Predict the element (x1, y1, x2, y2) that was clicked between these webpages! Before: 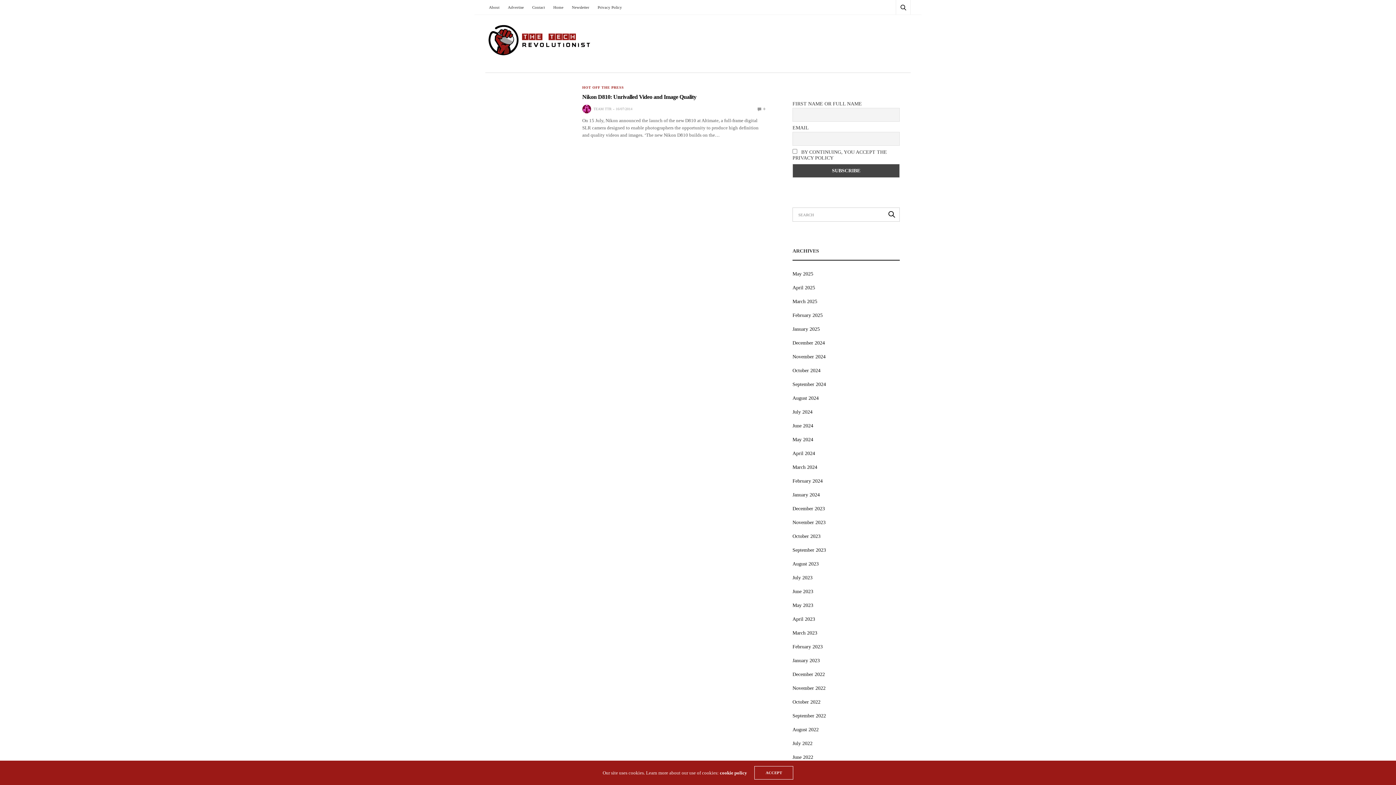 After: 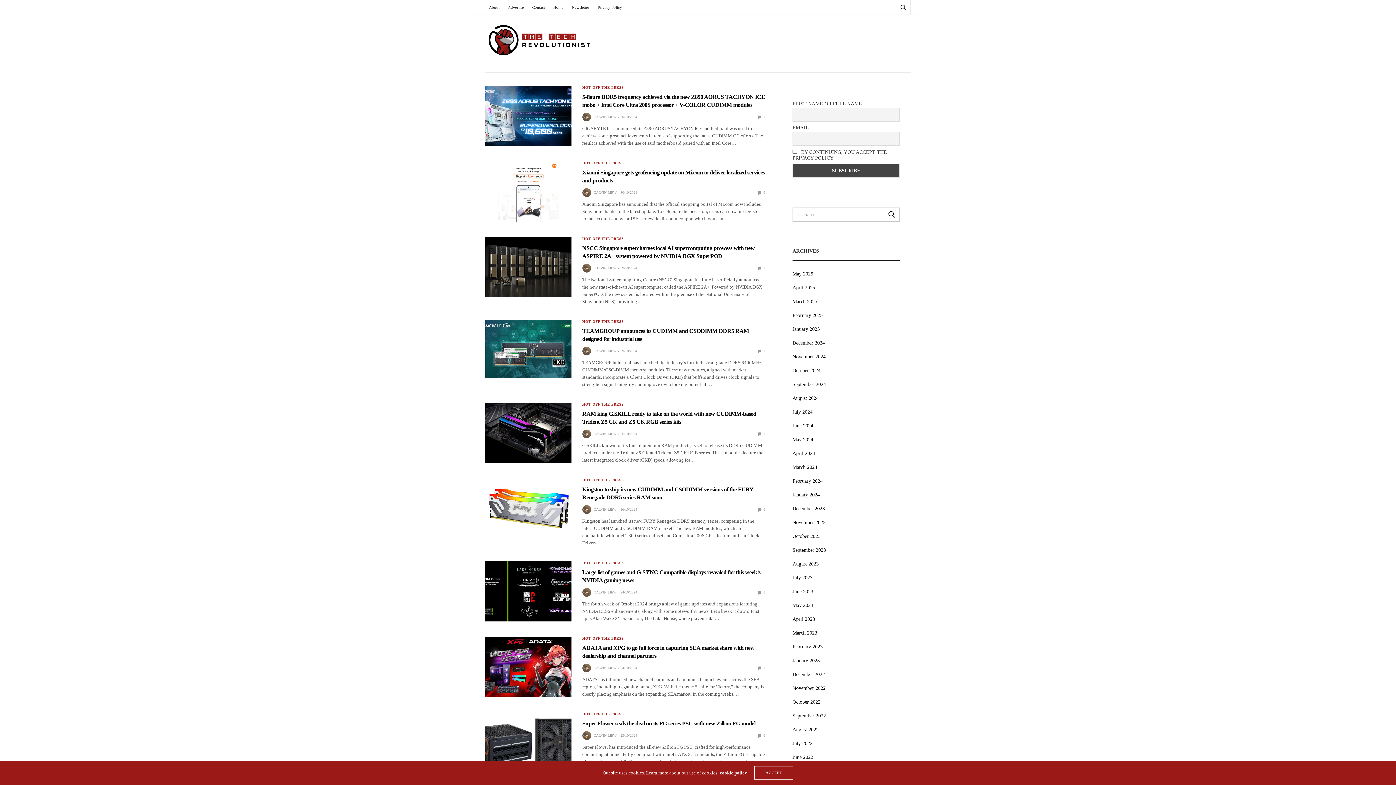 Action: bbox: (792, 368, 820, 373) label: October 2024